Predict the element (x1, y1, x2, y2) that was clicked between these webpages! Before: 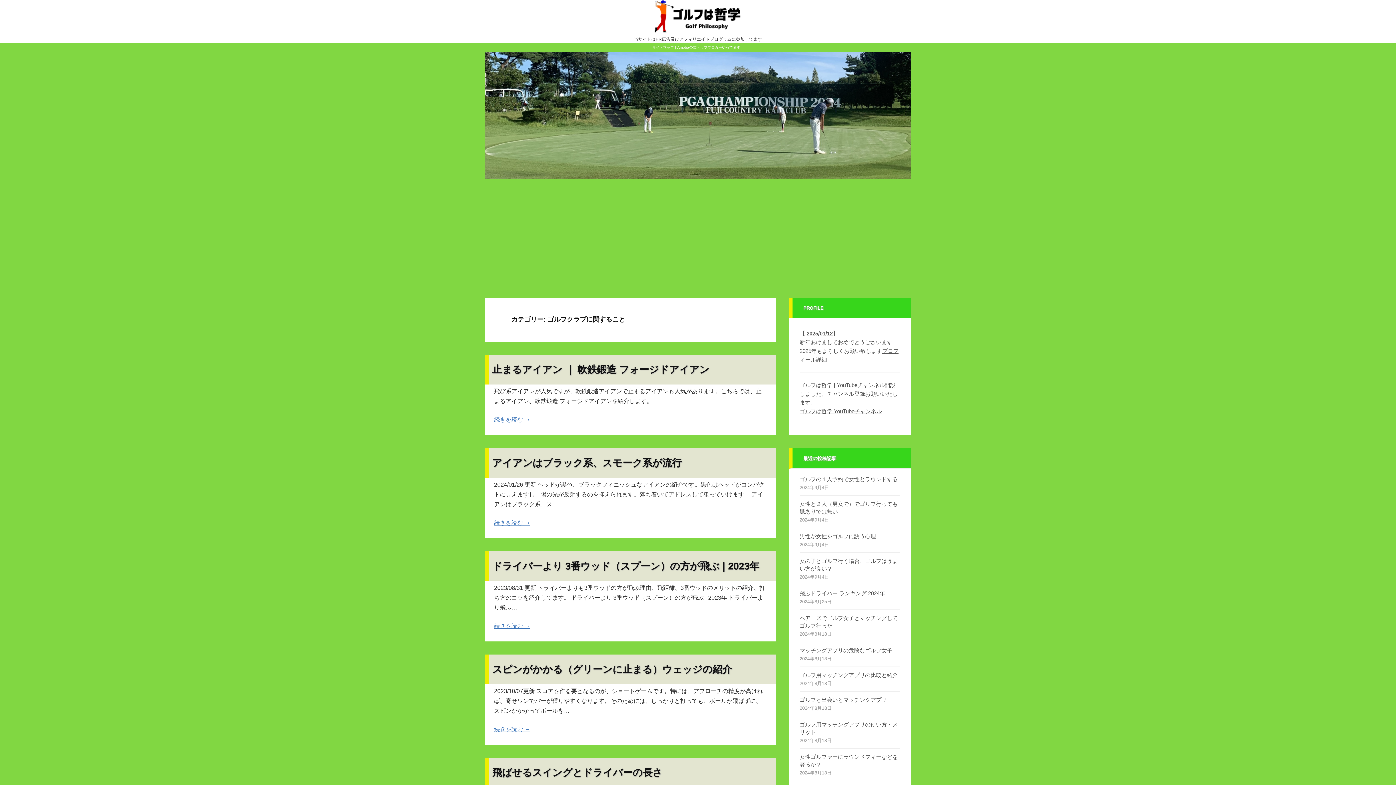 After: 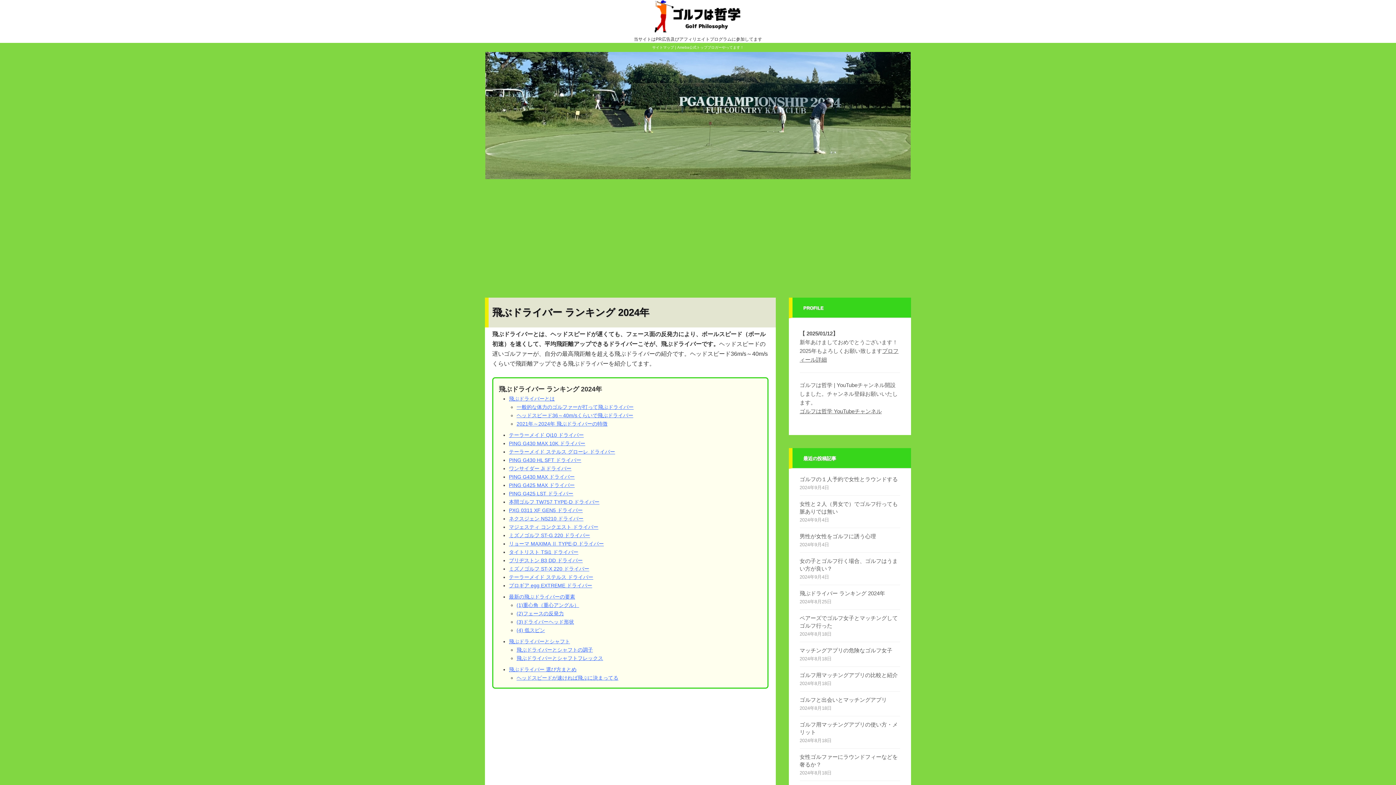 Action: label: 飛ぶドライバー ランキング 2024年 bbox: (799, 590, 885, 596)